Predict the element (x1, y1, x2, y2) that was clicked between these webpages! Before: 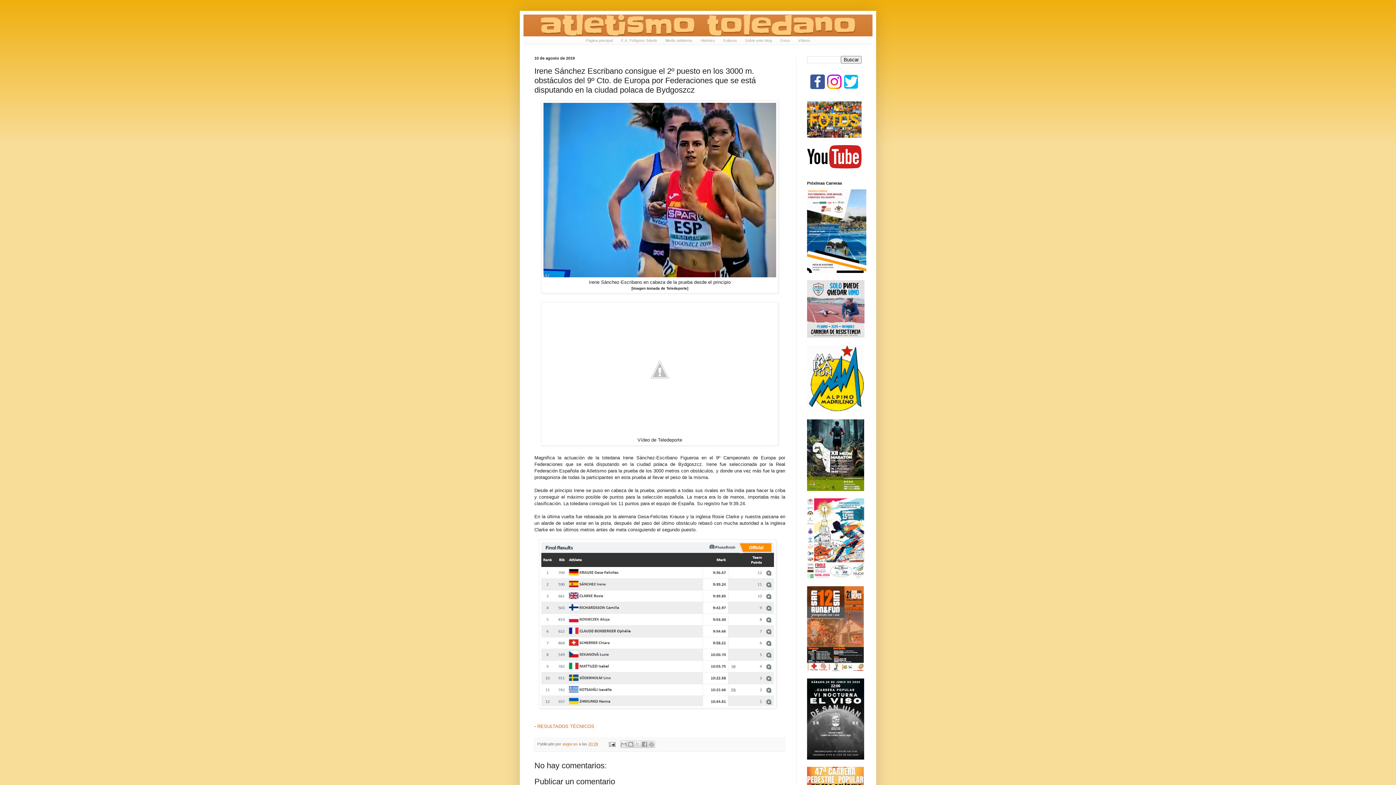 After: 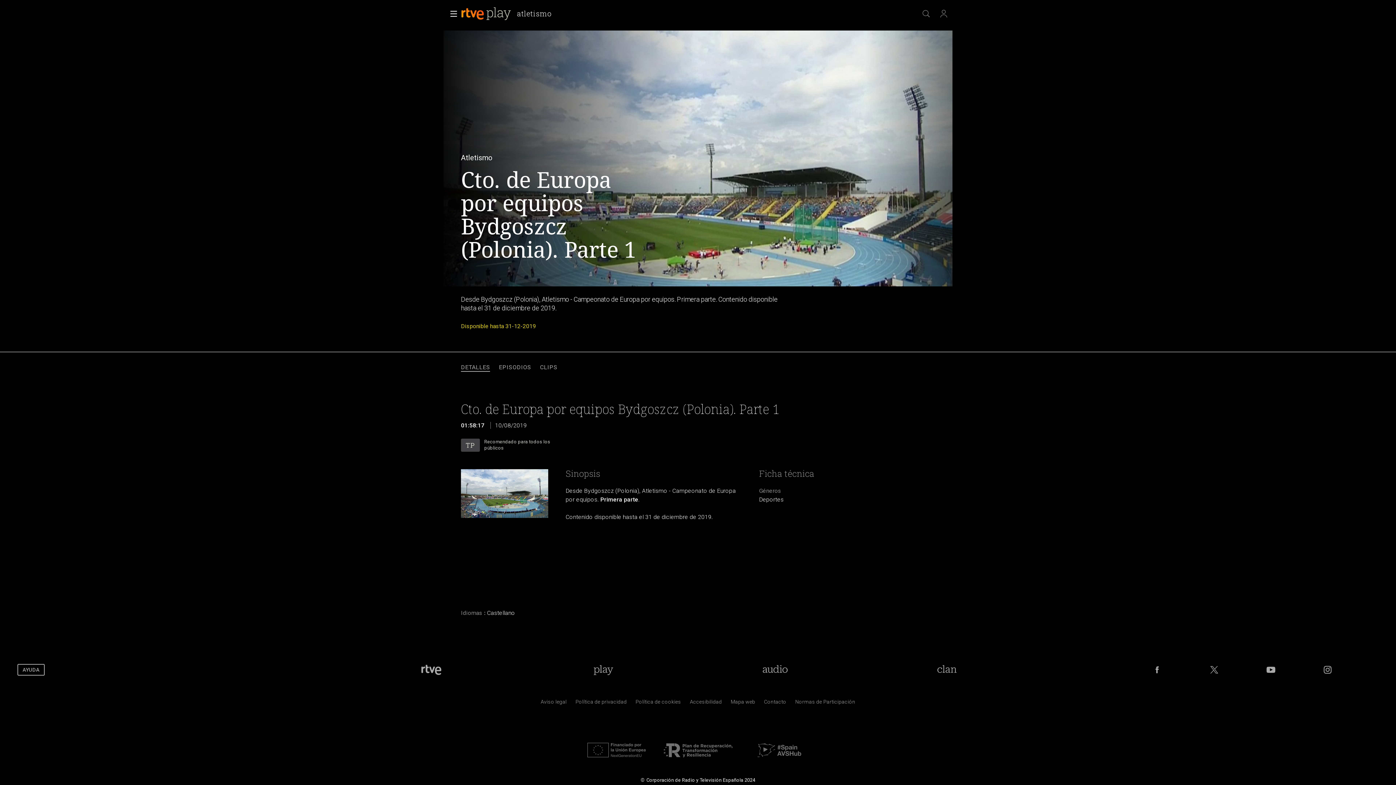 Action: bbox: (543, 431, 776, 436)